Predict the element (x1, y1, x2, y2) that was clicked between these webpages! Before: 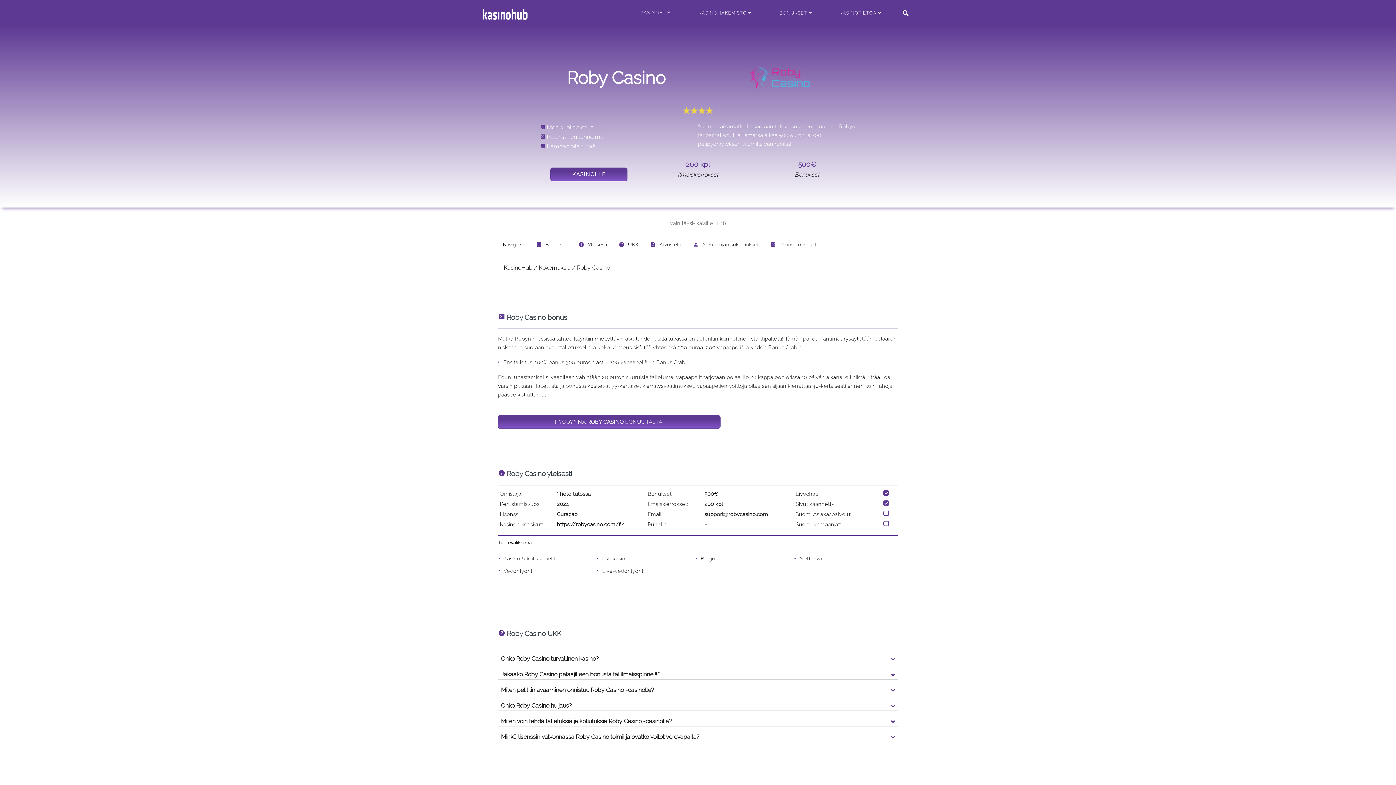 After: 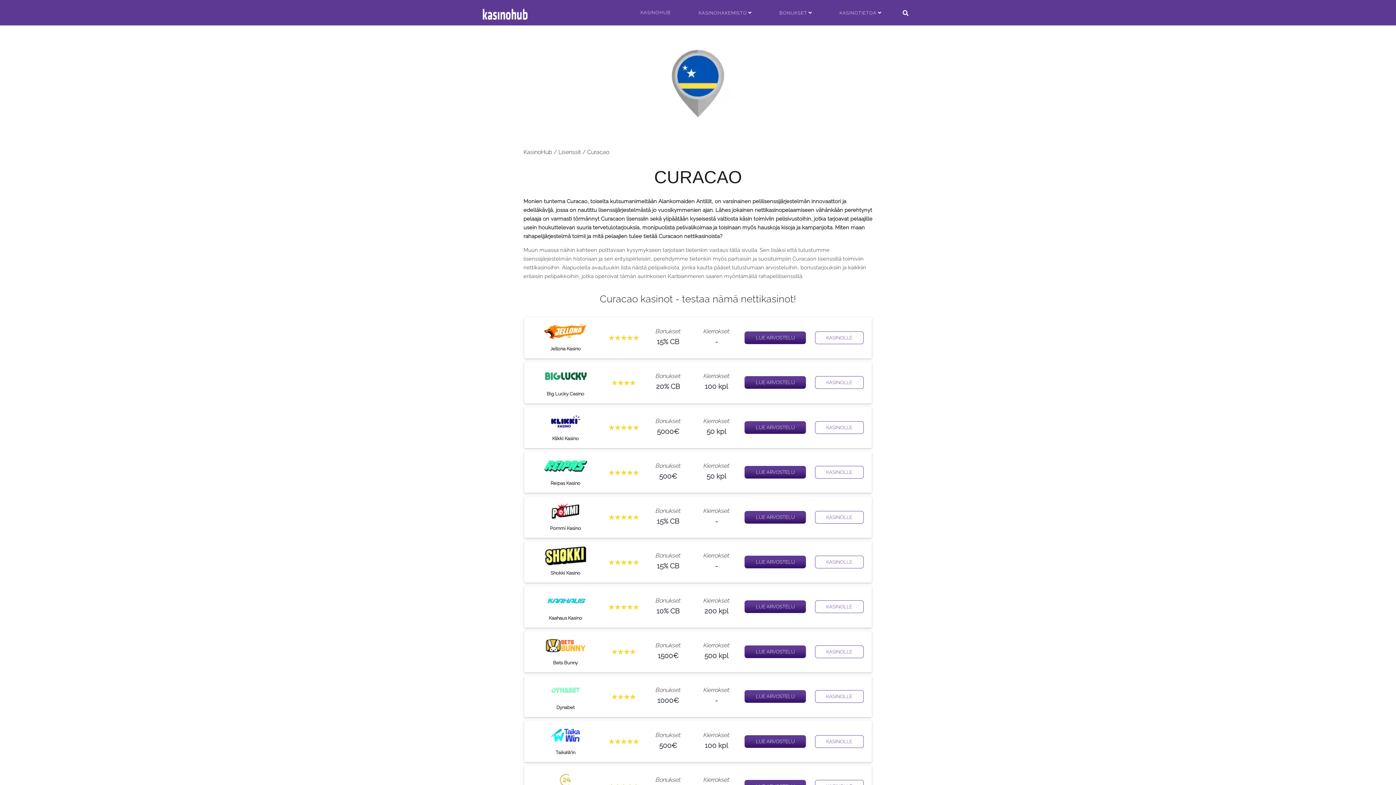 Action: label: Curacao
 bbox: (557, 511, 577, 517)